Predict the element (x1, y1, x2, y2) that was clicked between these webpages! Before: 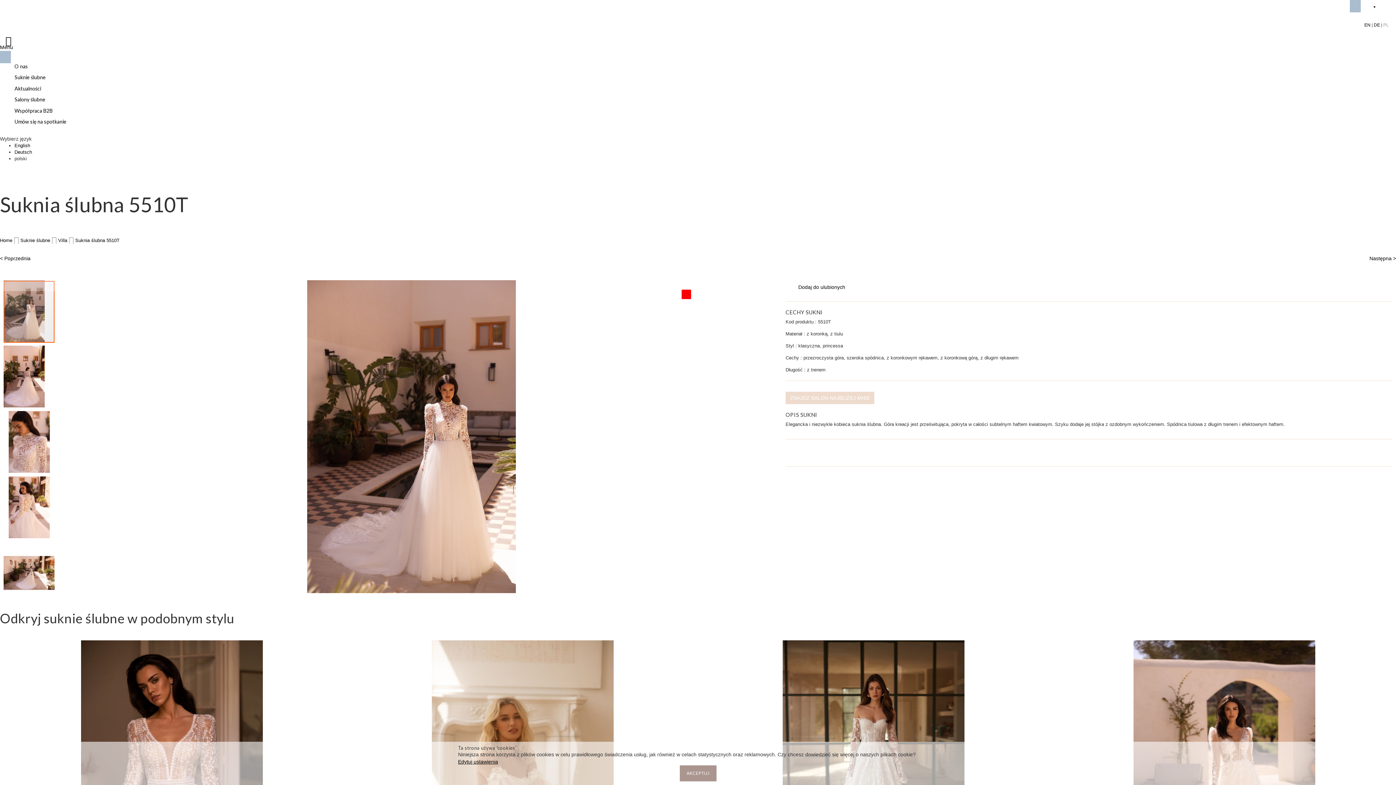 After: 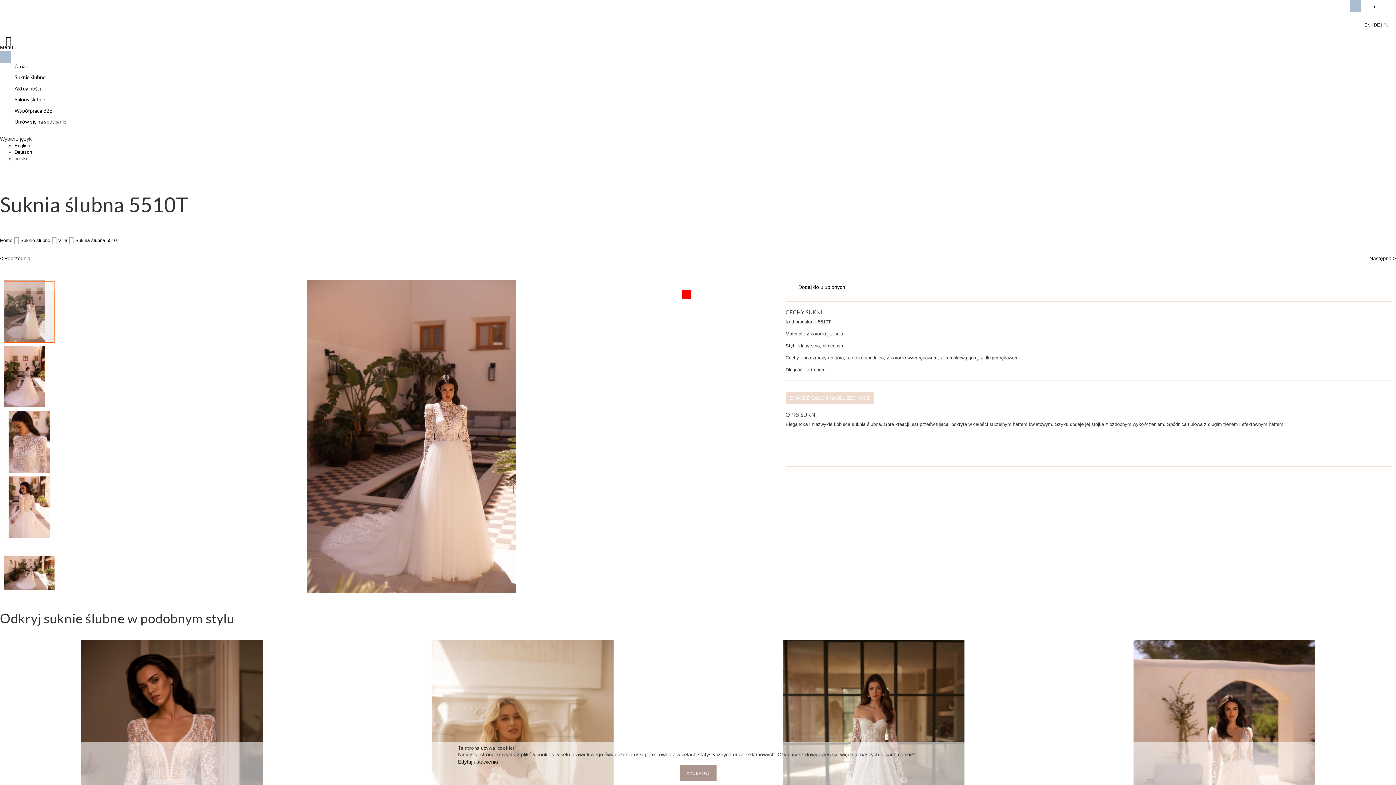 Action: bbox: (785, 446, 792, 459)